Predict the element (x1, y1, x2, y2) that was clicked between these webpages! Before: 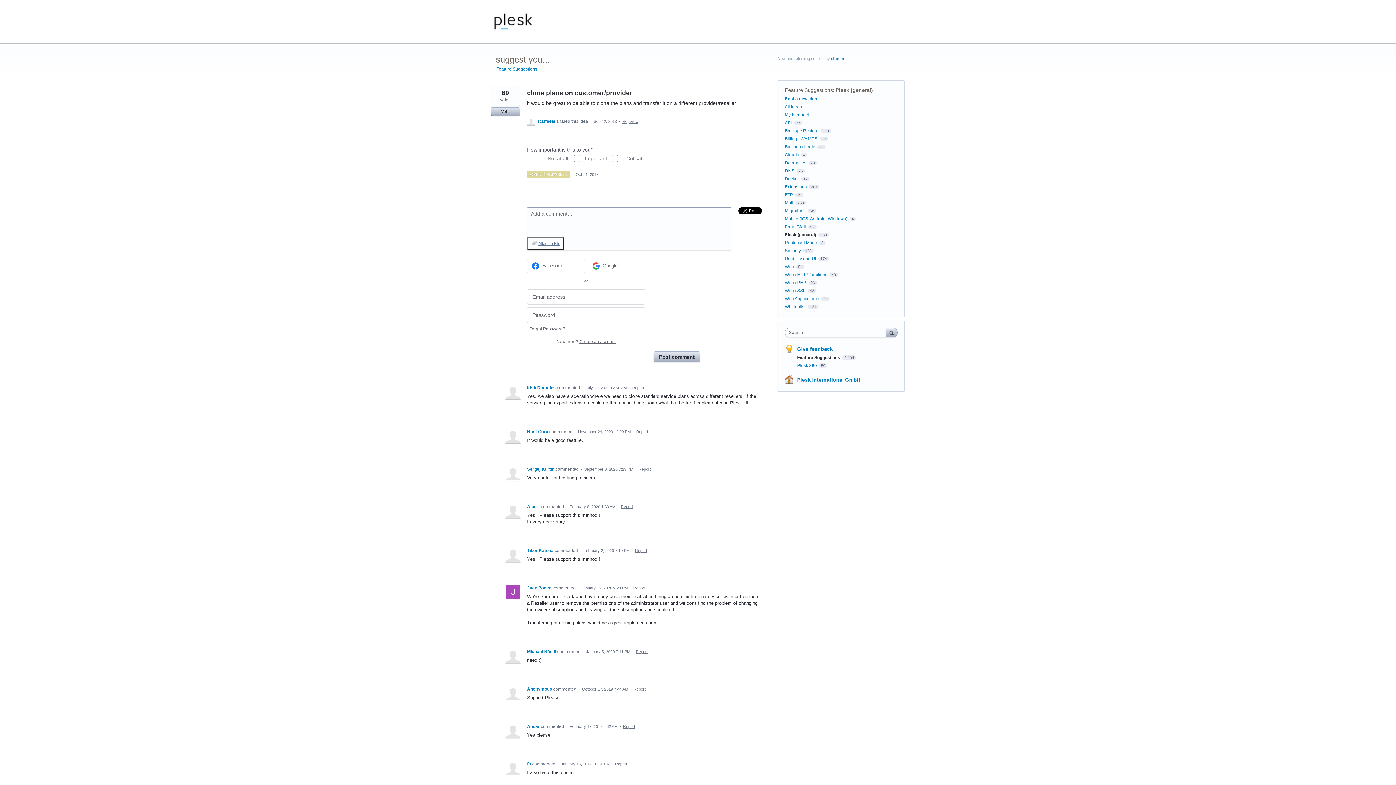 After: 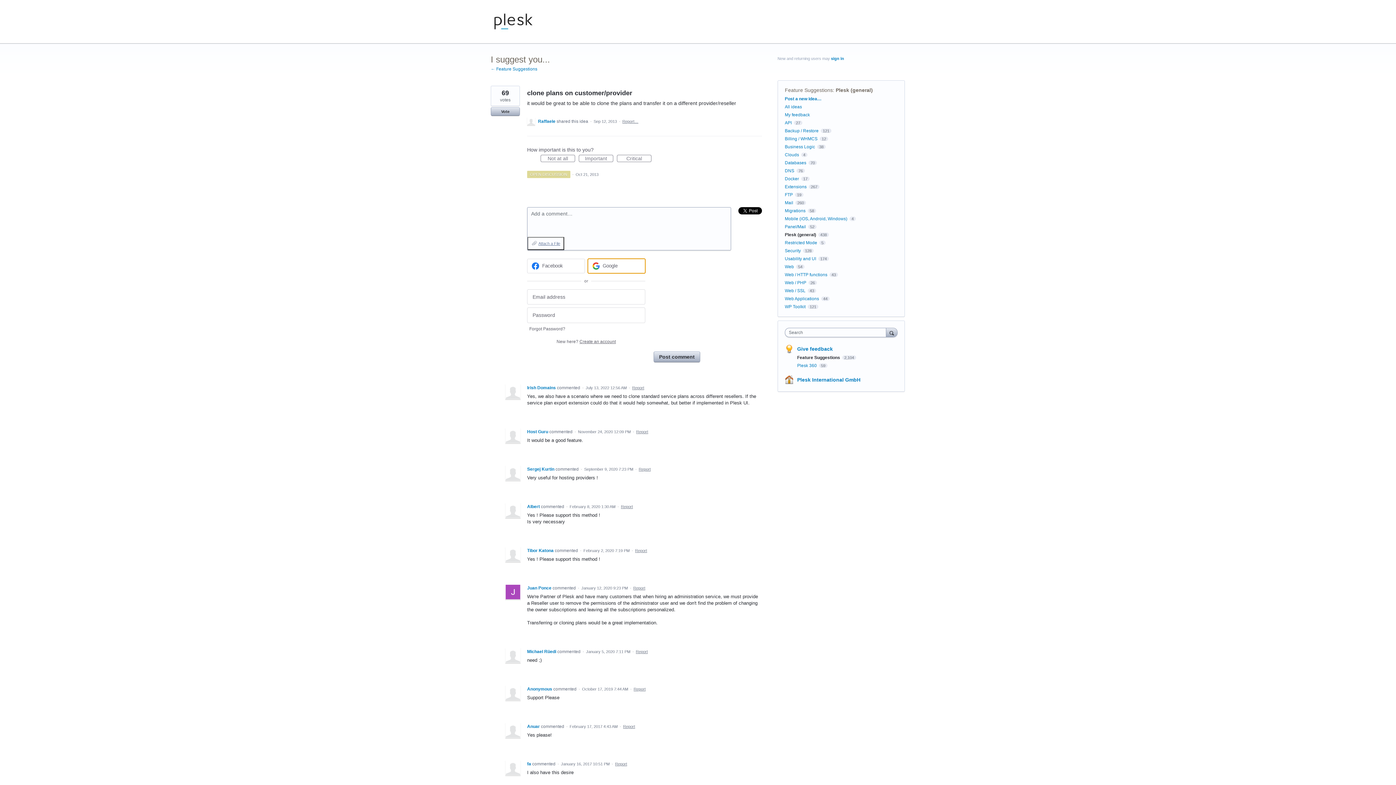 Action: bbox: (587, 258, 645, 273) label: Google sign in